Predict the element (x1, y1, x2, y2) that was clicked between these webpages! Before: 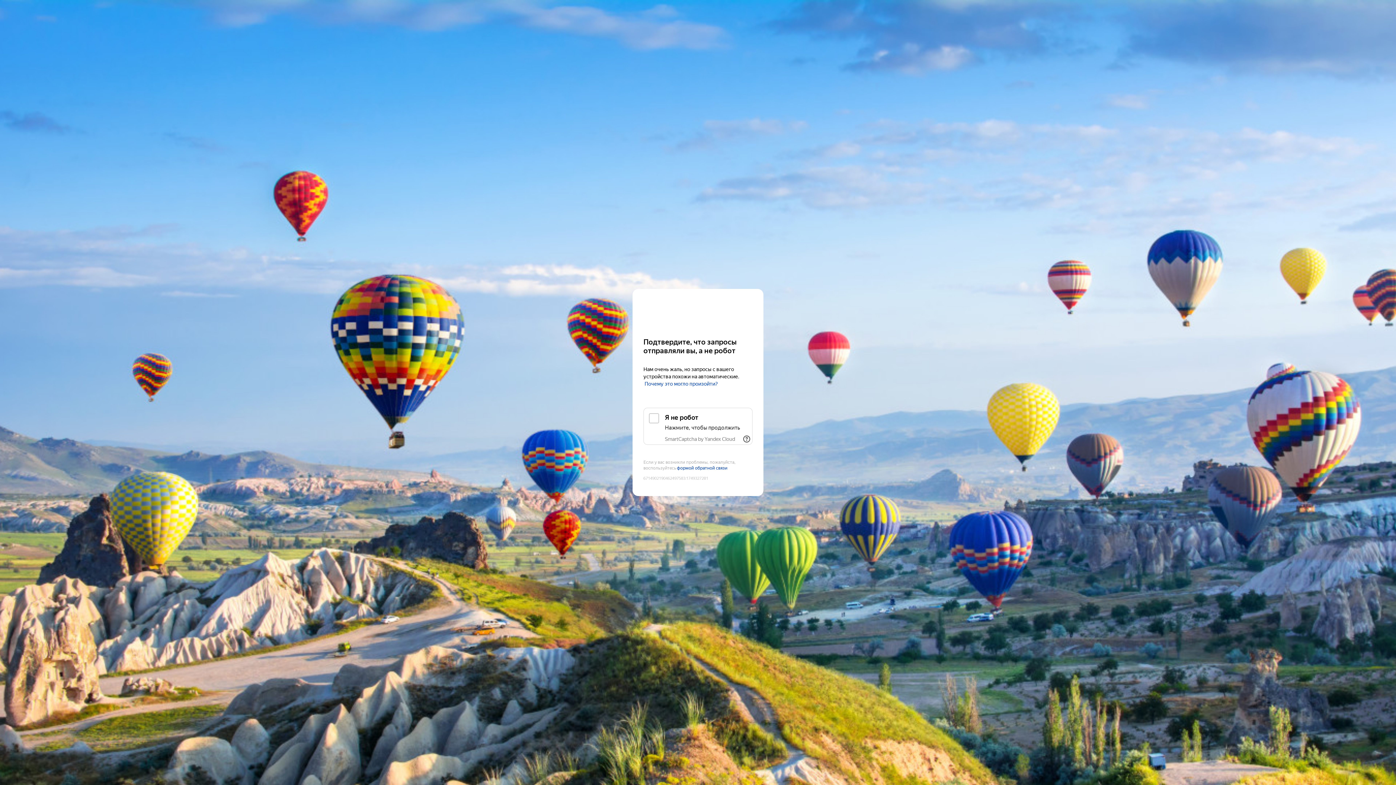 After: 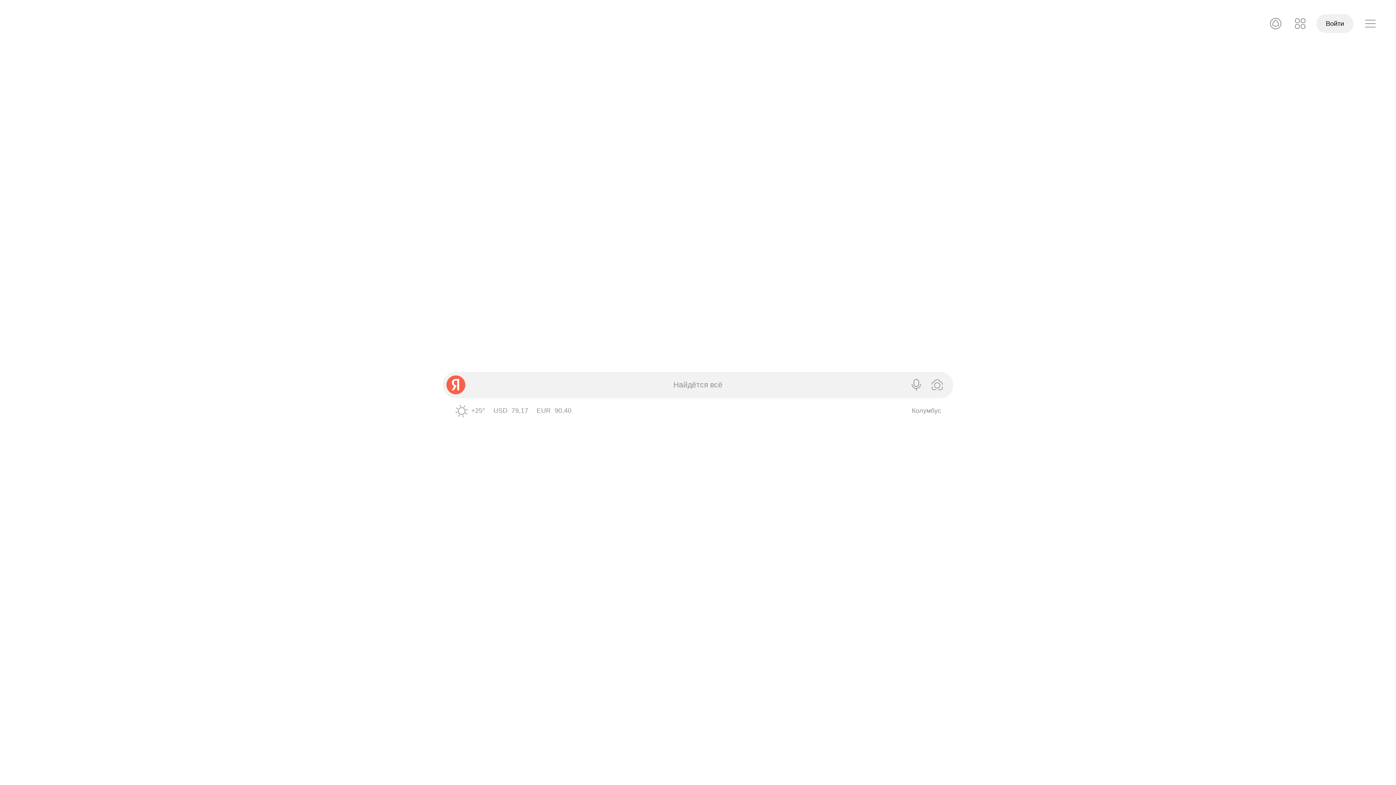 Action: bbox: (643, 303, 752, 316) label: Yandex